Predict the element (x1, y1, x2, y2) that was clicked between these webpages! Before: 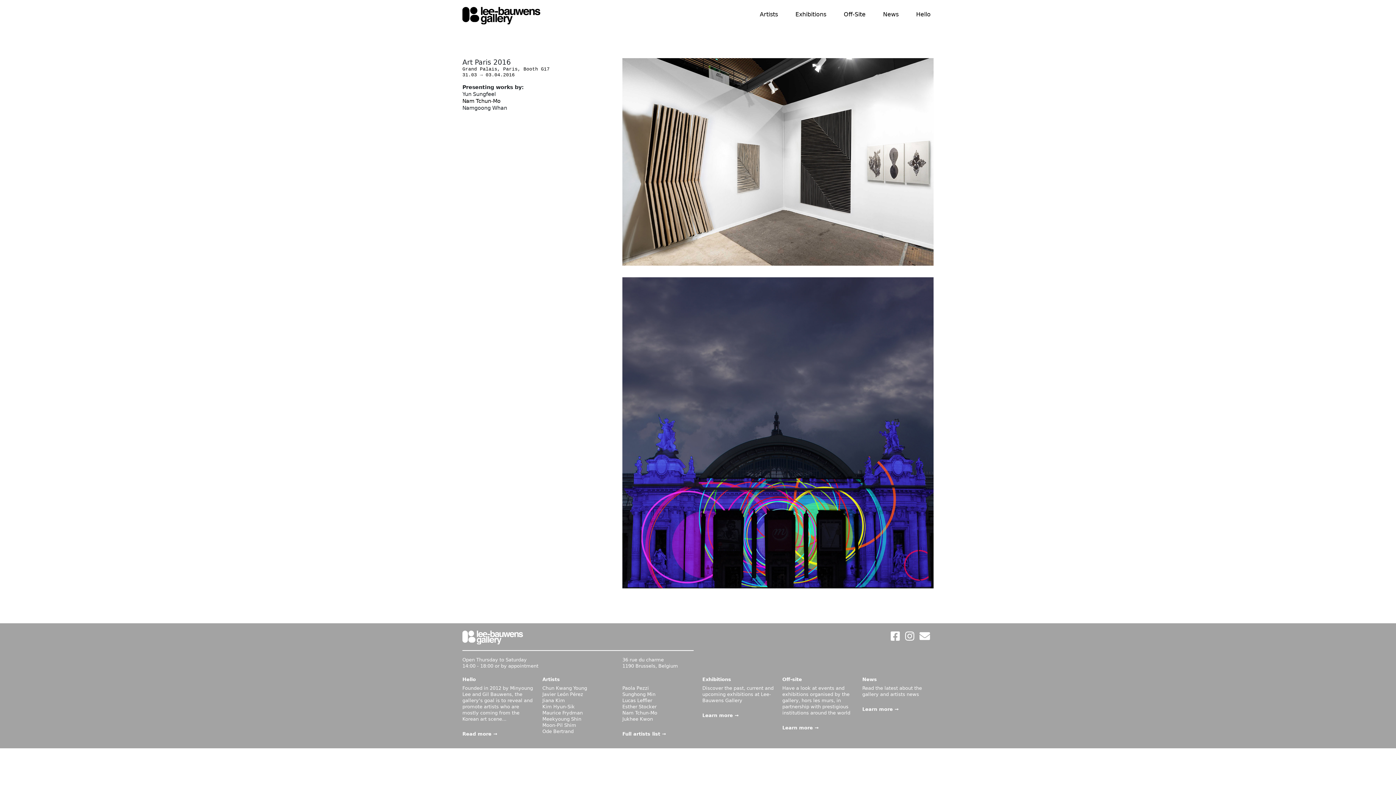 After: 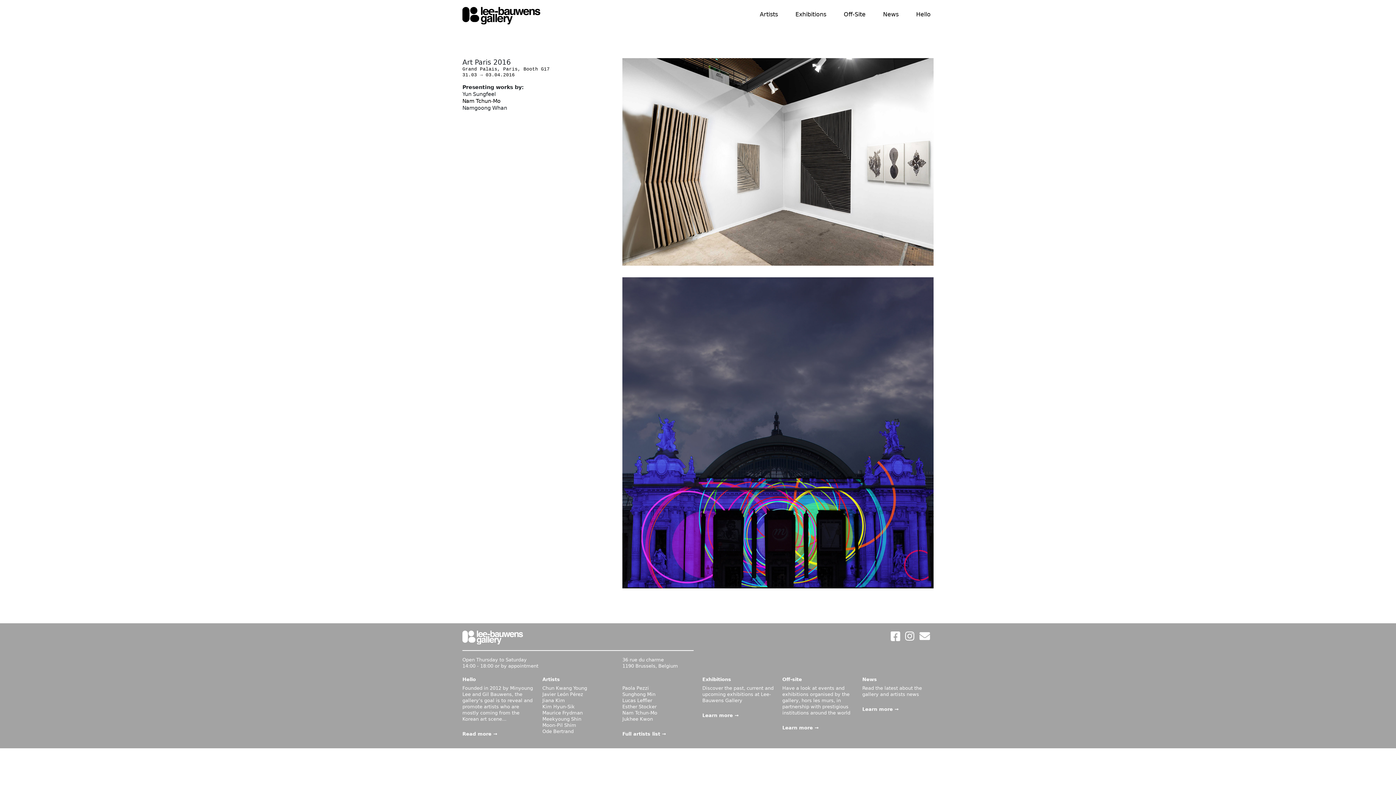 Action: bbox: (890, 630, 903, 643)